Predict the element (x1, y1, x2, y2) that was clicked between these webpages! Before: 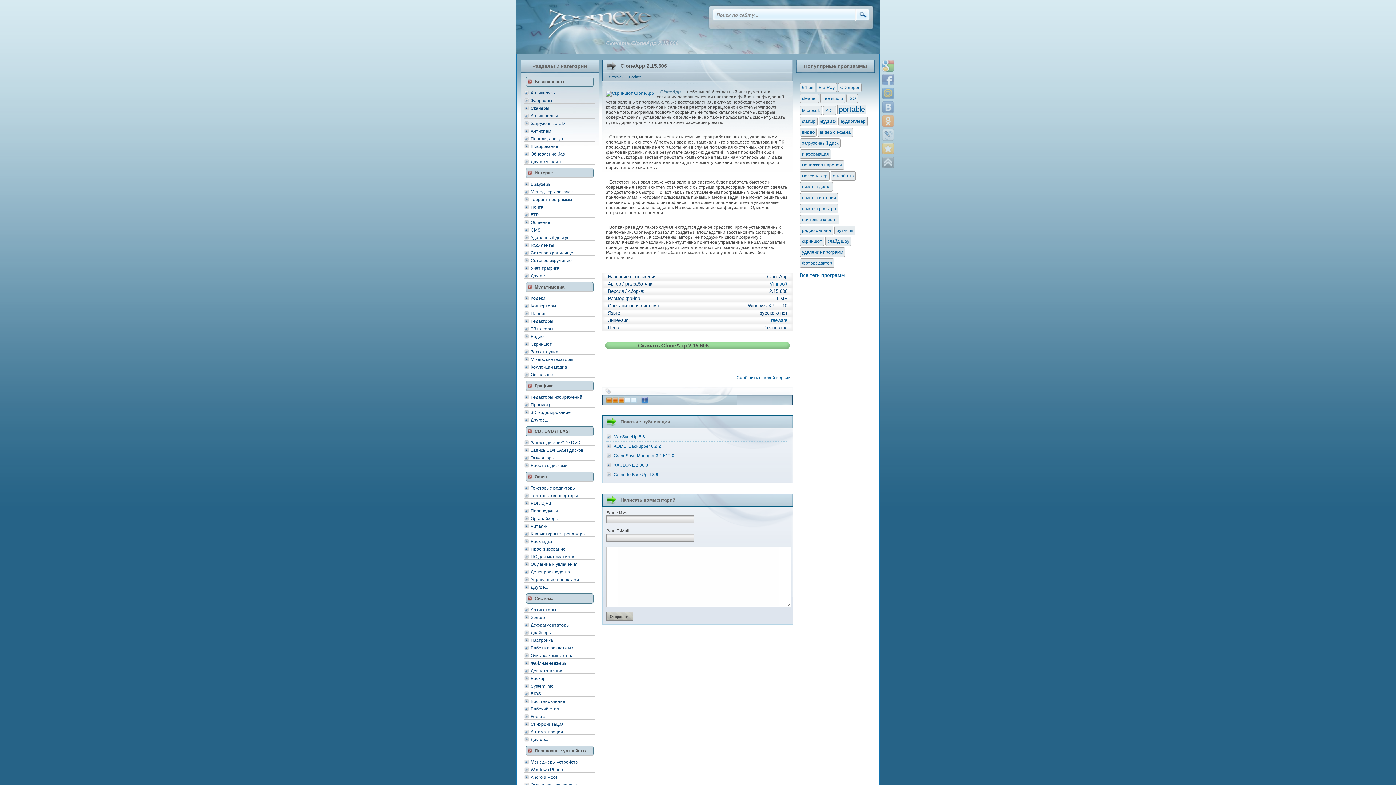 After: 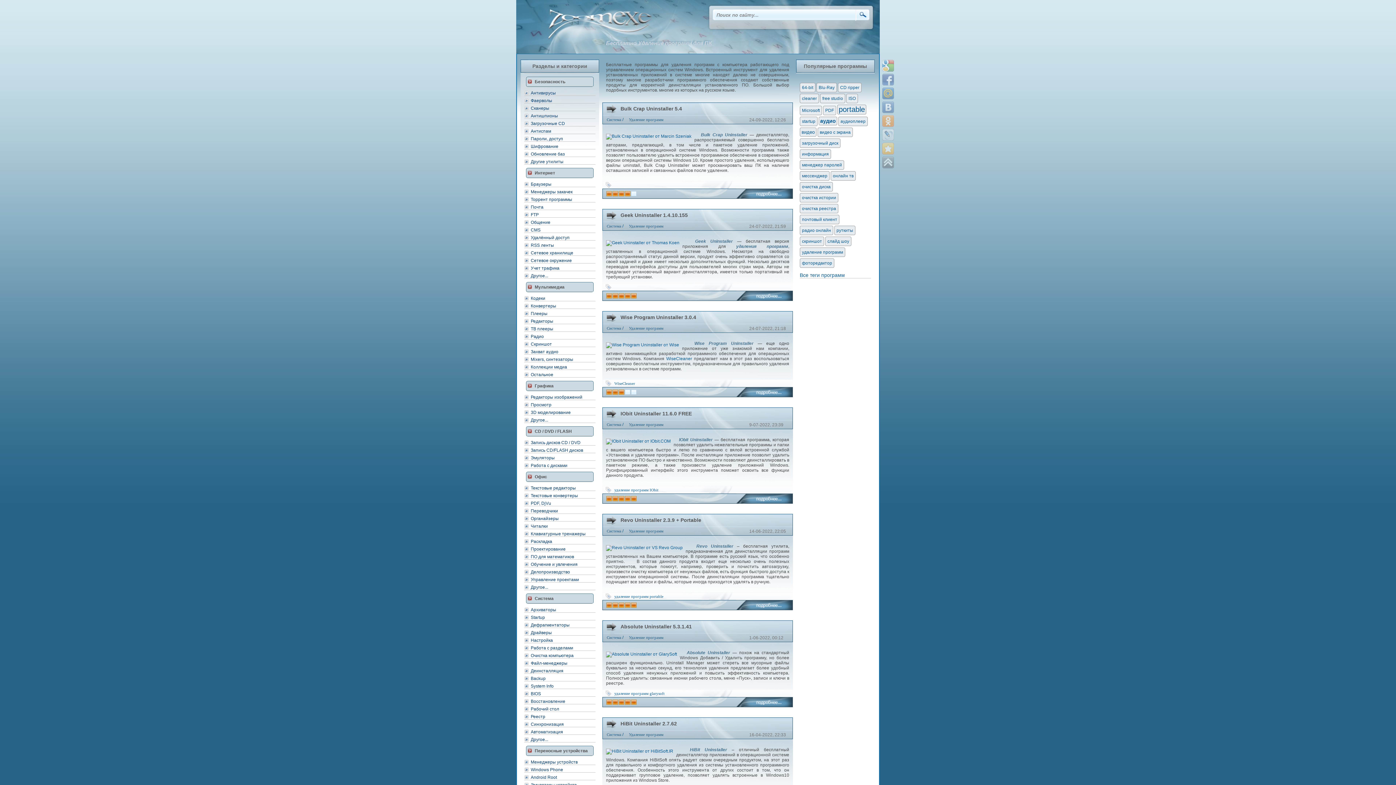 Action: bbox: (524, 666, 595, 674) label: Деинсталляция